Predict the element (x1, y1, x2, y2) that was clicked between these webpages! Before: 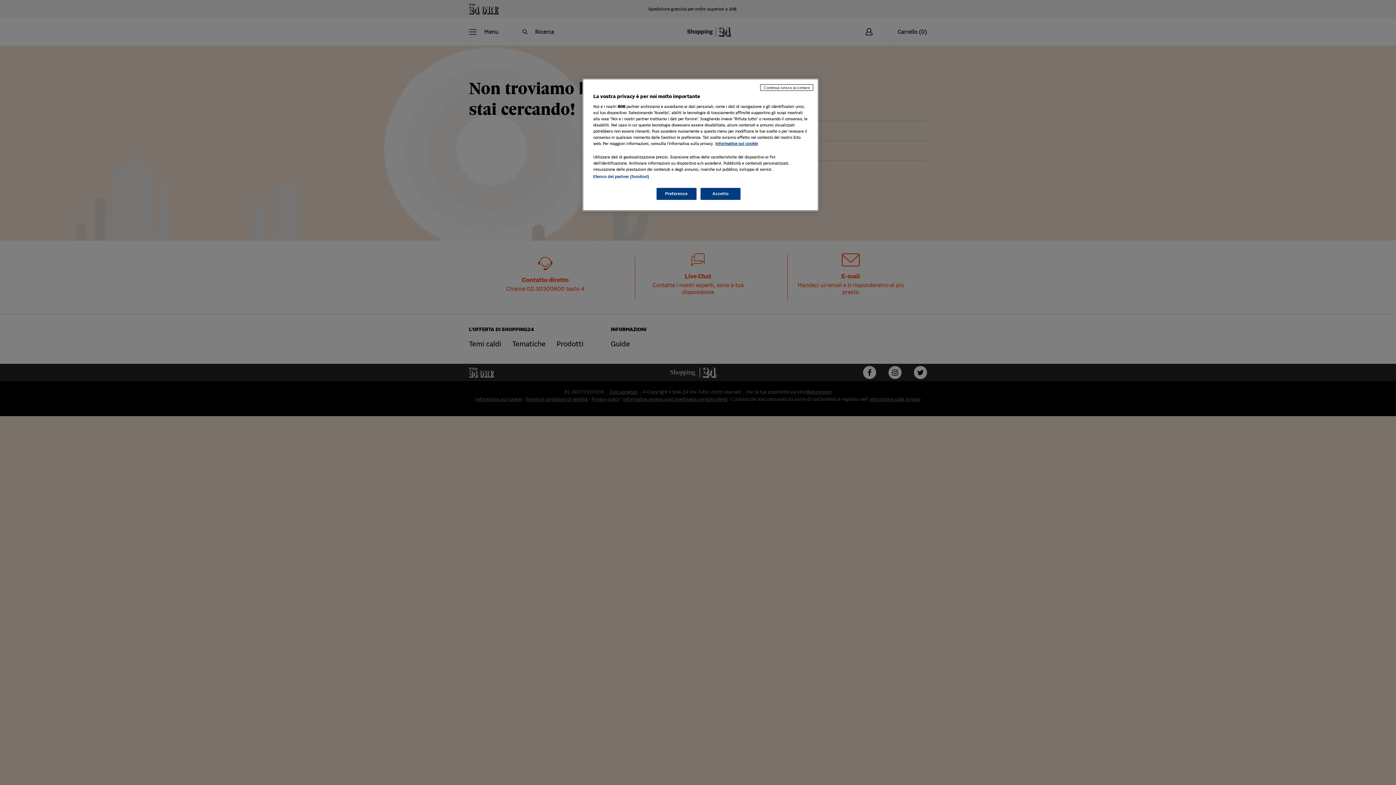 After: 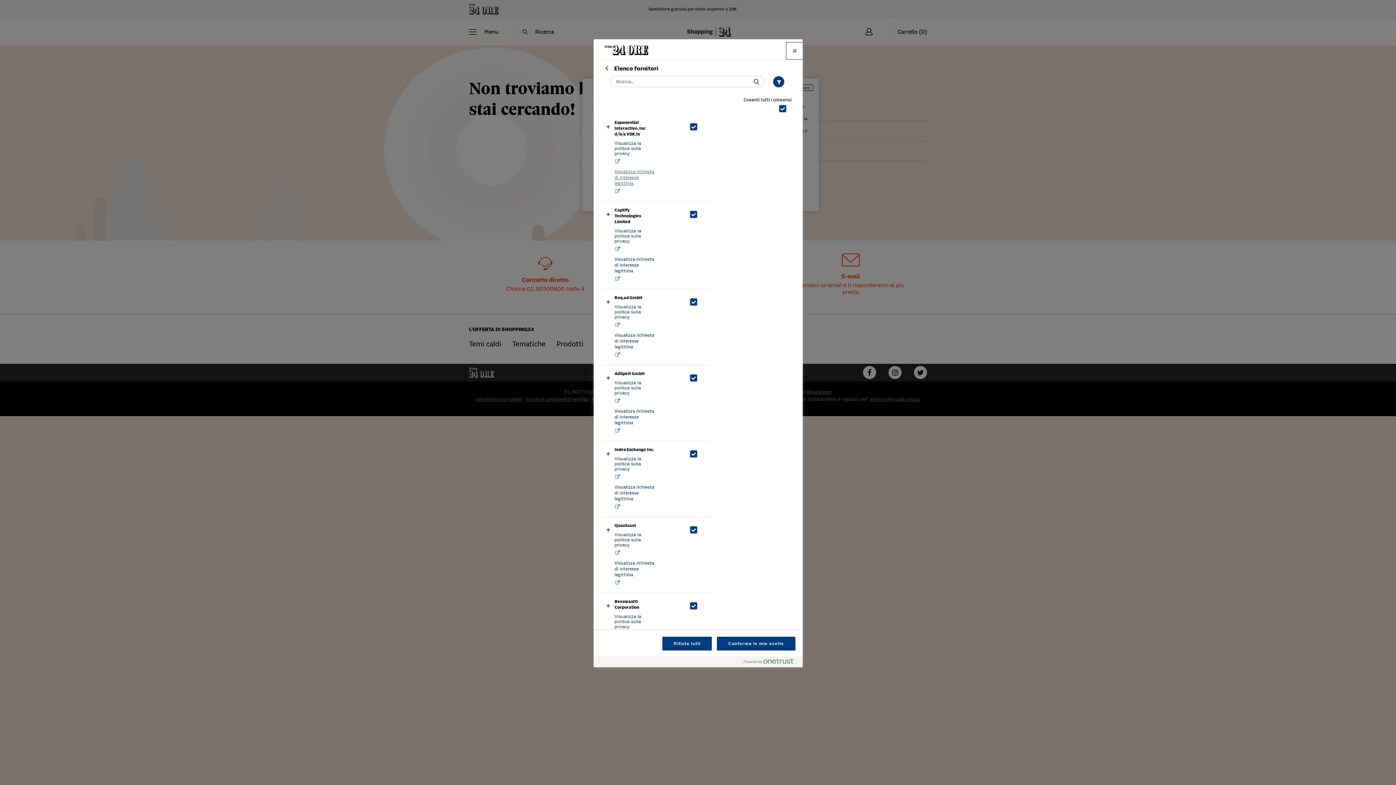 Action: label: Elenco dei partner (fornitori) bbox: (593, 174, 649, 178)